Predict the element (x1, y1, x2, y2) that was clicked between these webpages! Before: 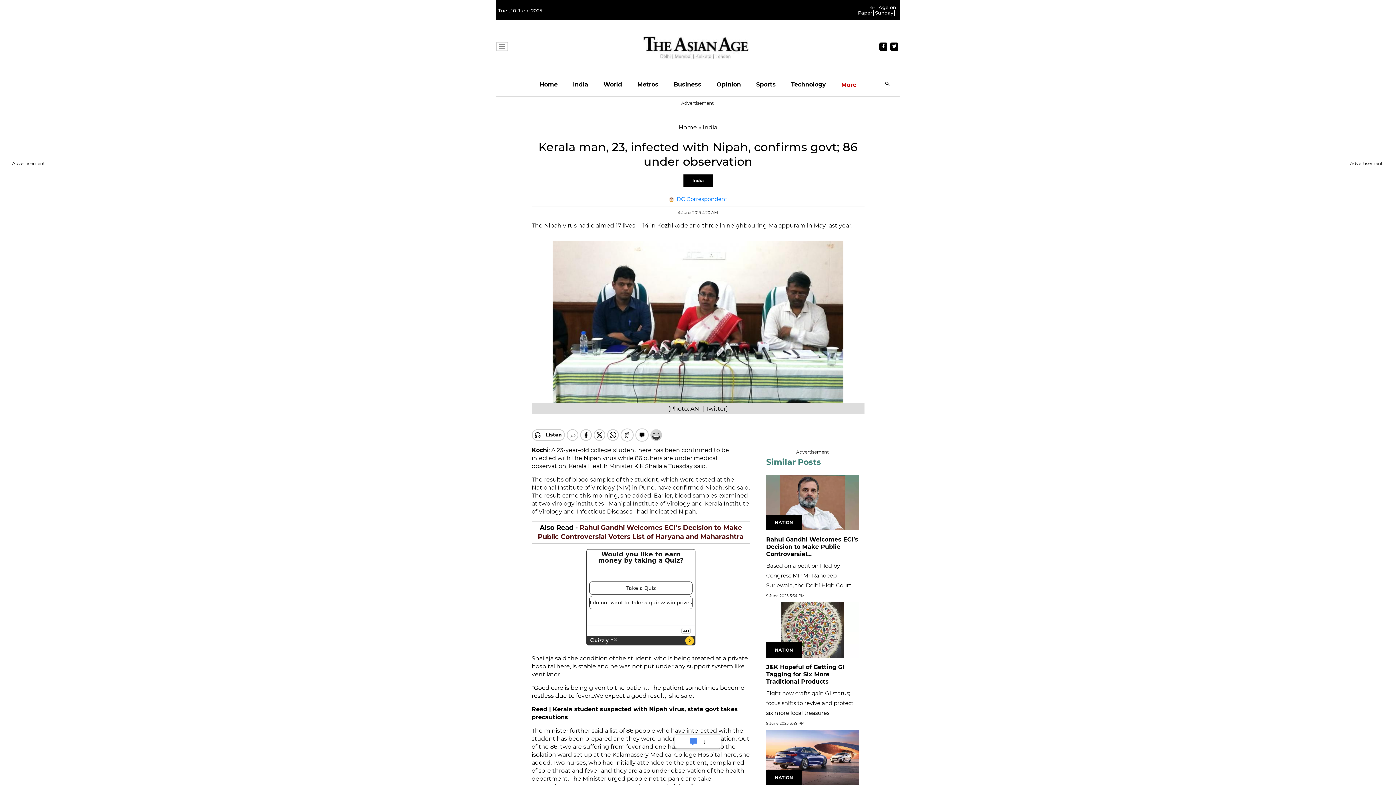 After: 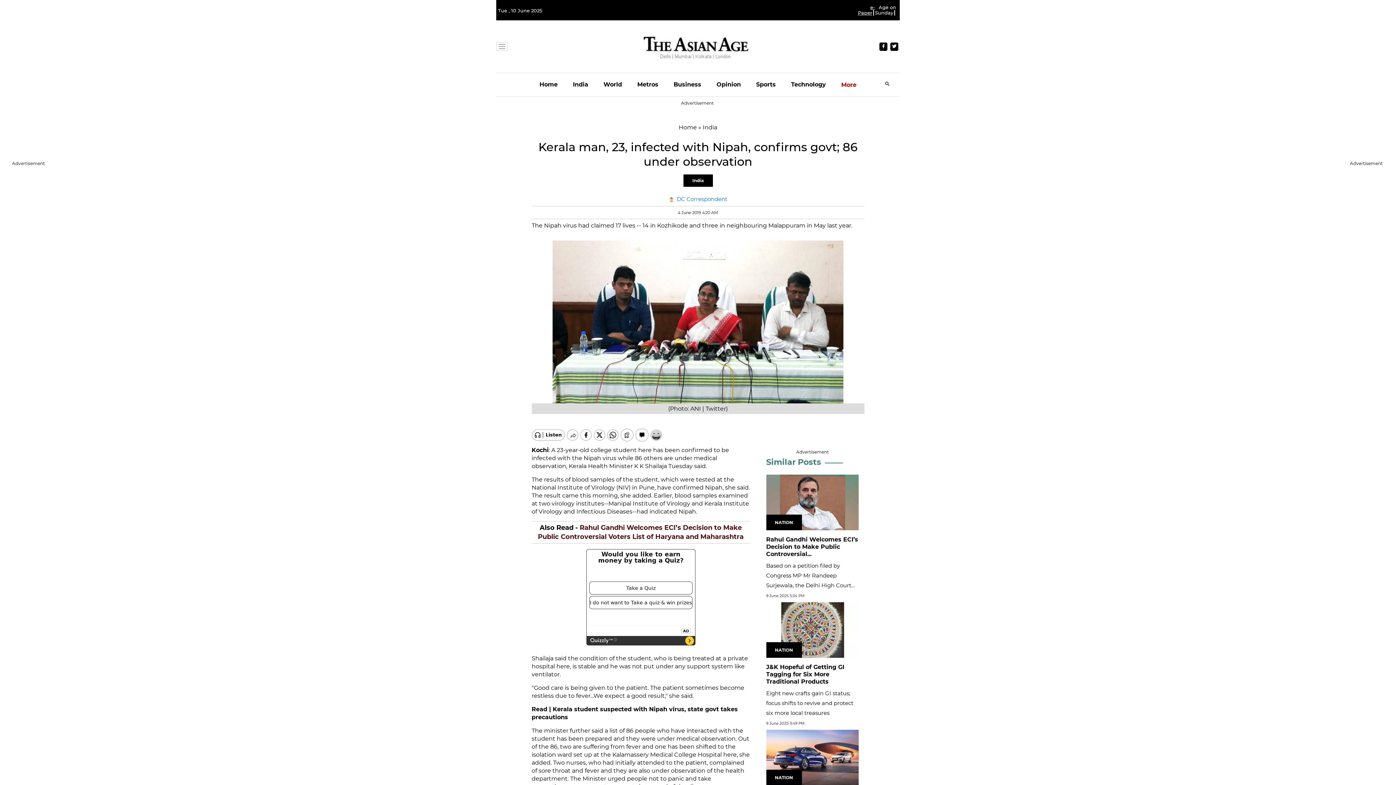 Action: bbox: (858, 4, 875, 15) label: e-Paper